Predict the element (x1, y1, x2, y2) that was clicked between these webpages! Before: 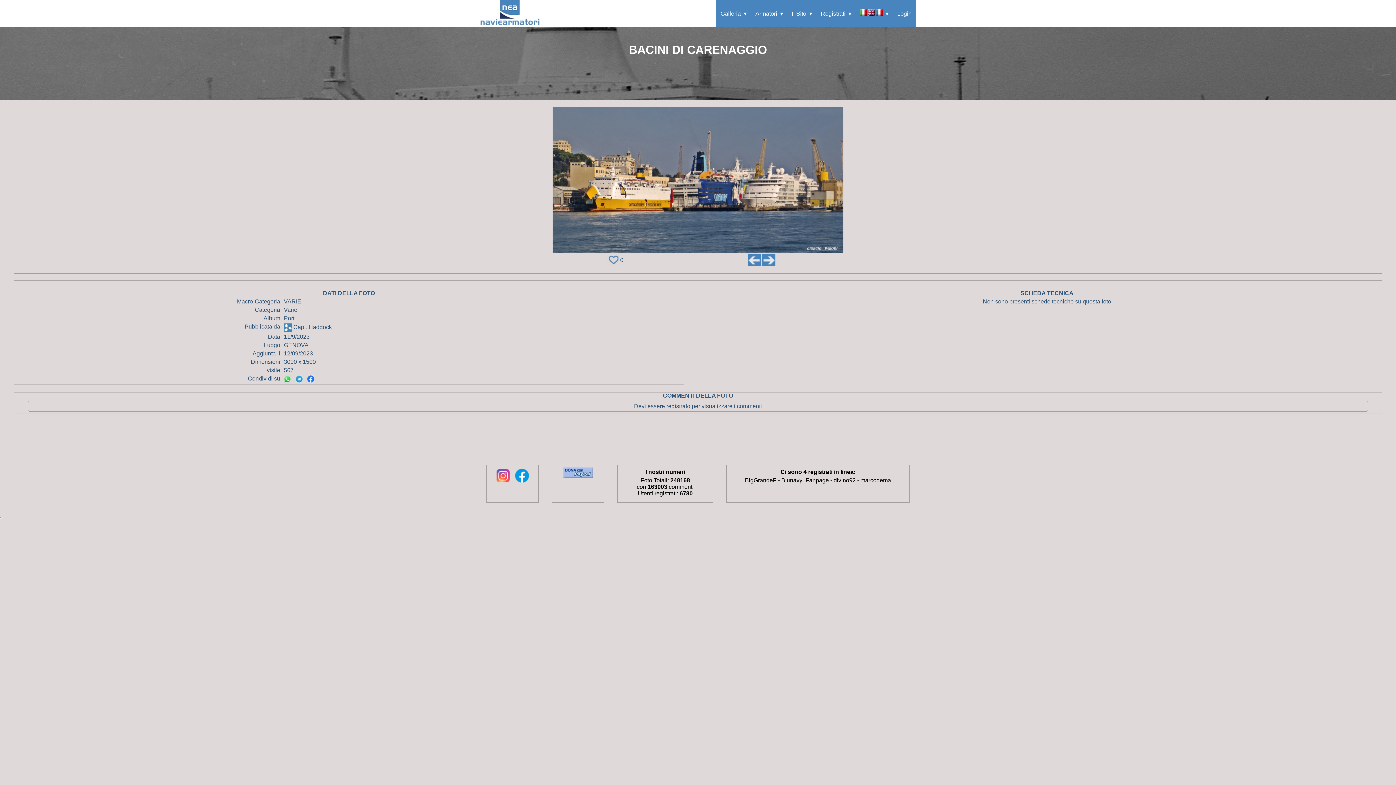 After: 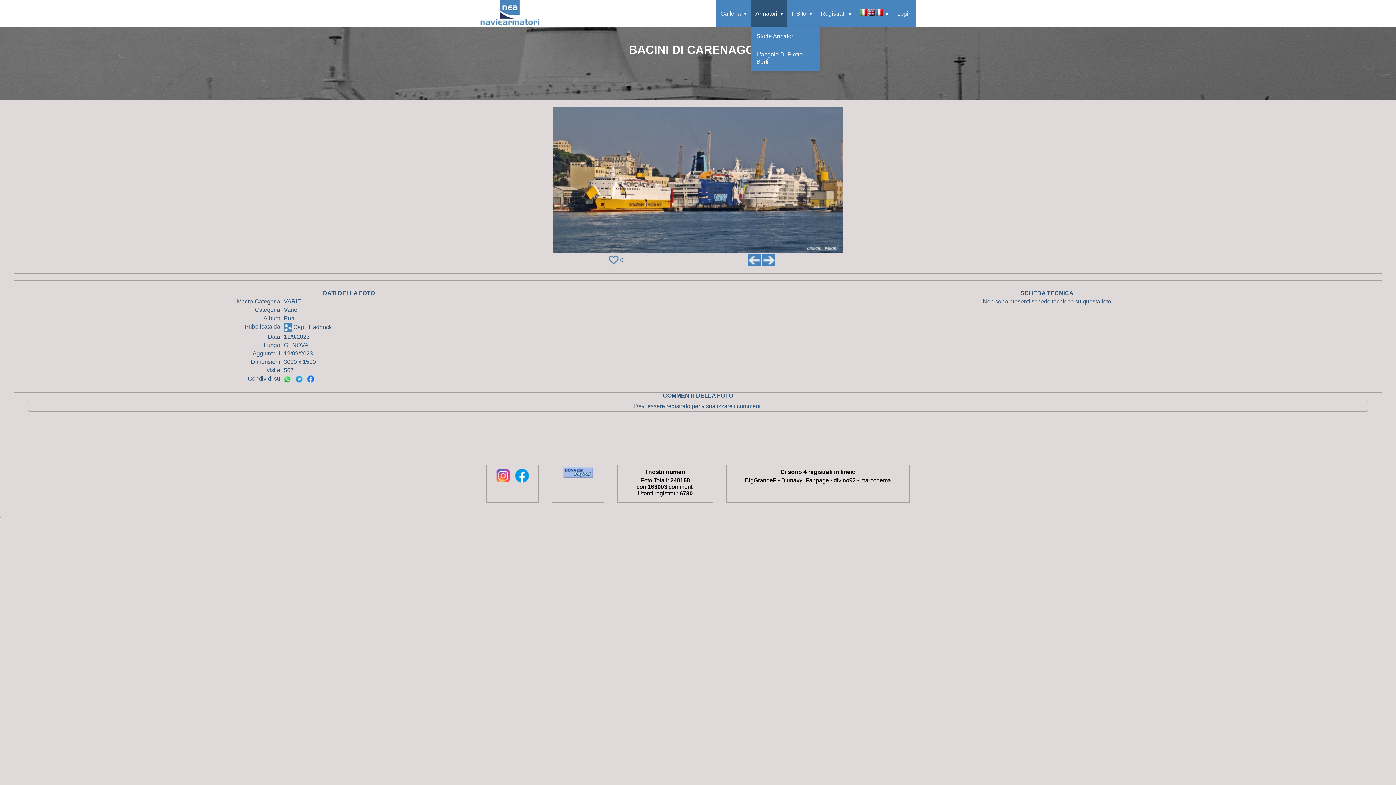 Action: bbox: (751, 0, 787, 27) label: Armatori